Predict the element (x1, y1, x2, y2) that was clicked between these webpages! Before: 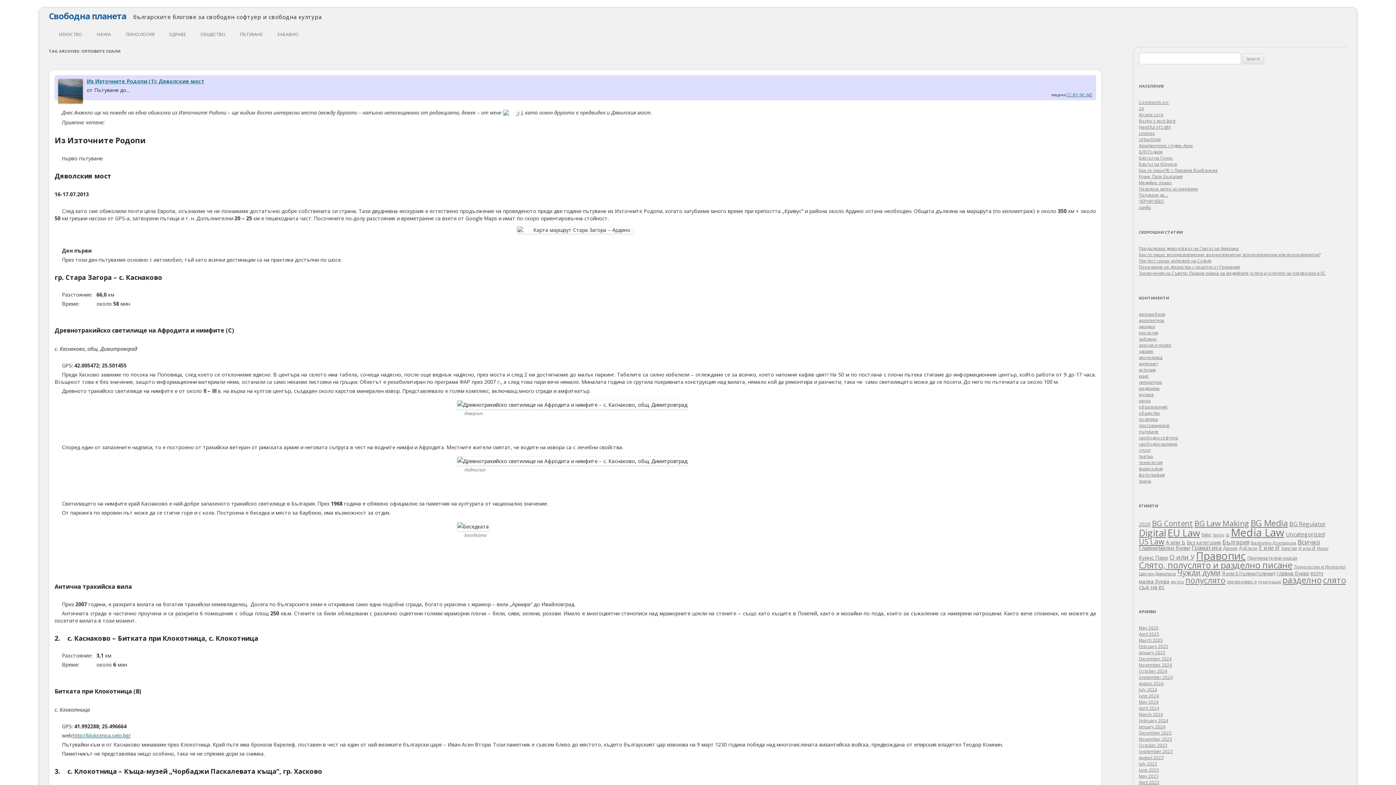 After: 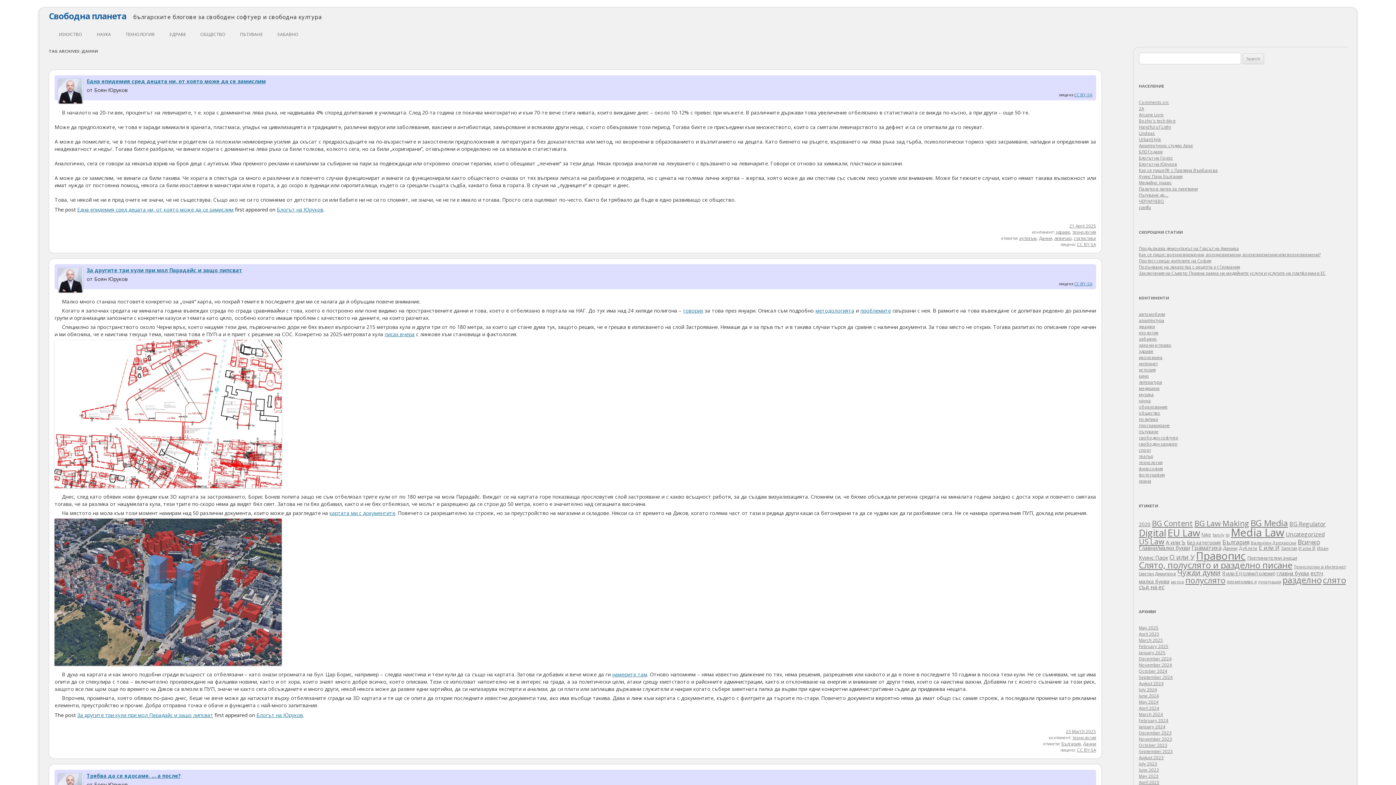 Action: bbox: (1223, 545, 1237, 551) label: Данни (40 items)